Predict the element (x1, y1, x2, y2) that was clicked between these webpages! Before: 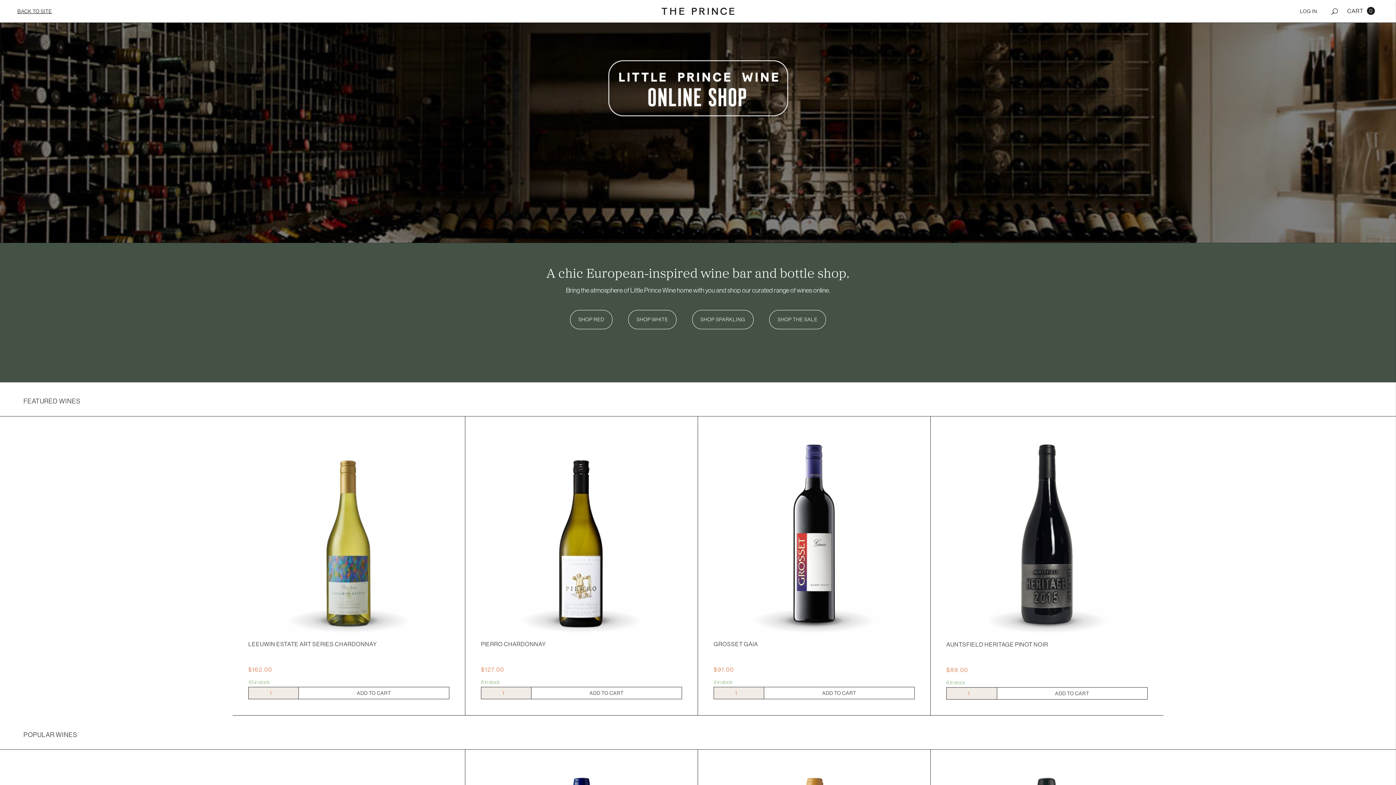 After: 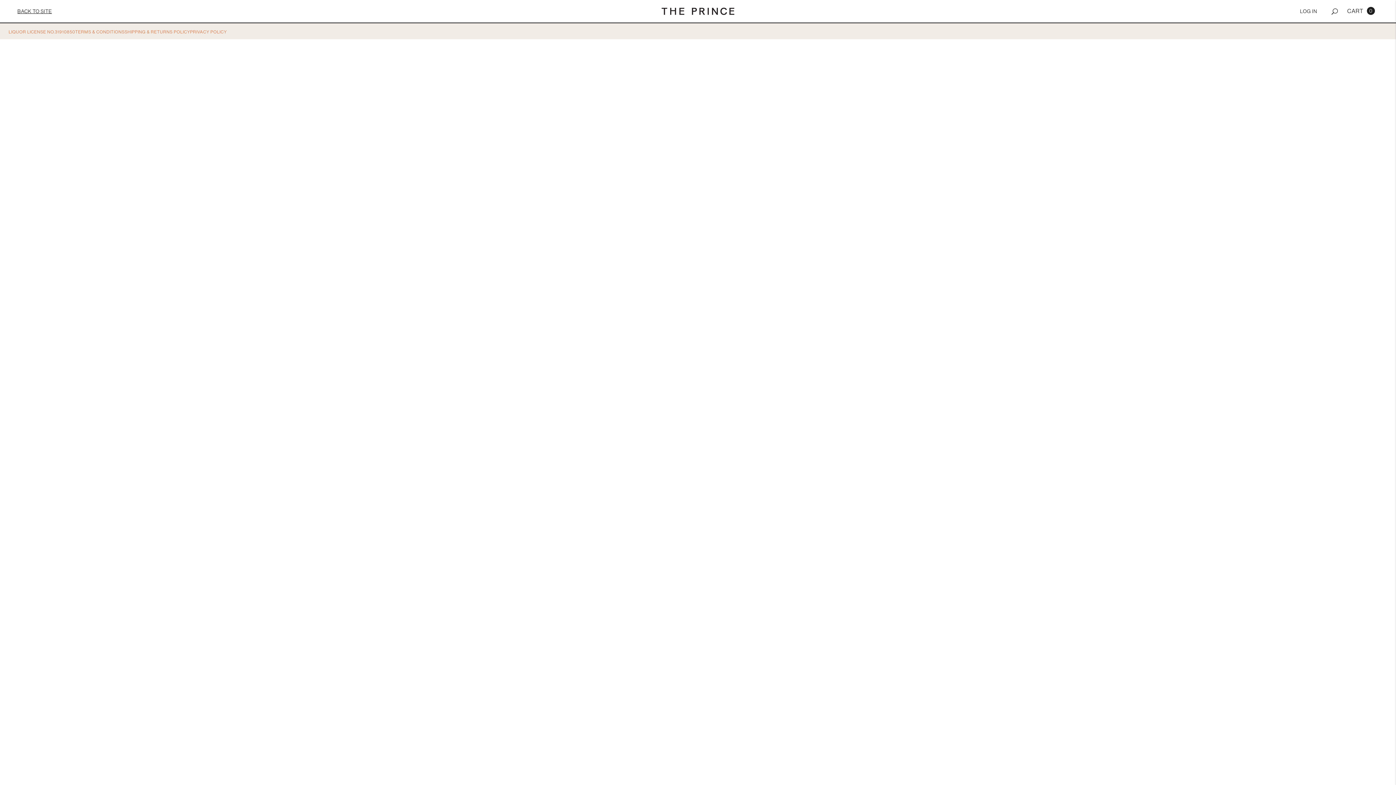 Action: label: LOG IN bbox: (1300, 8, 1317, 16)